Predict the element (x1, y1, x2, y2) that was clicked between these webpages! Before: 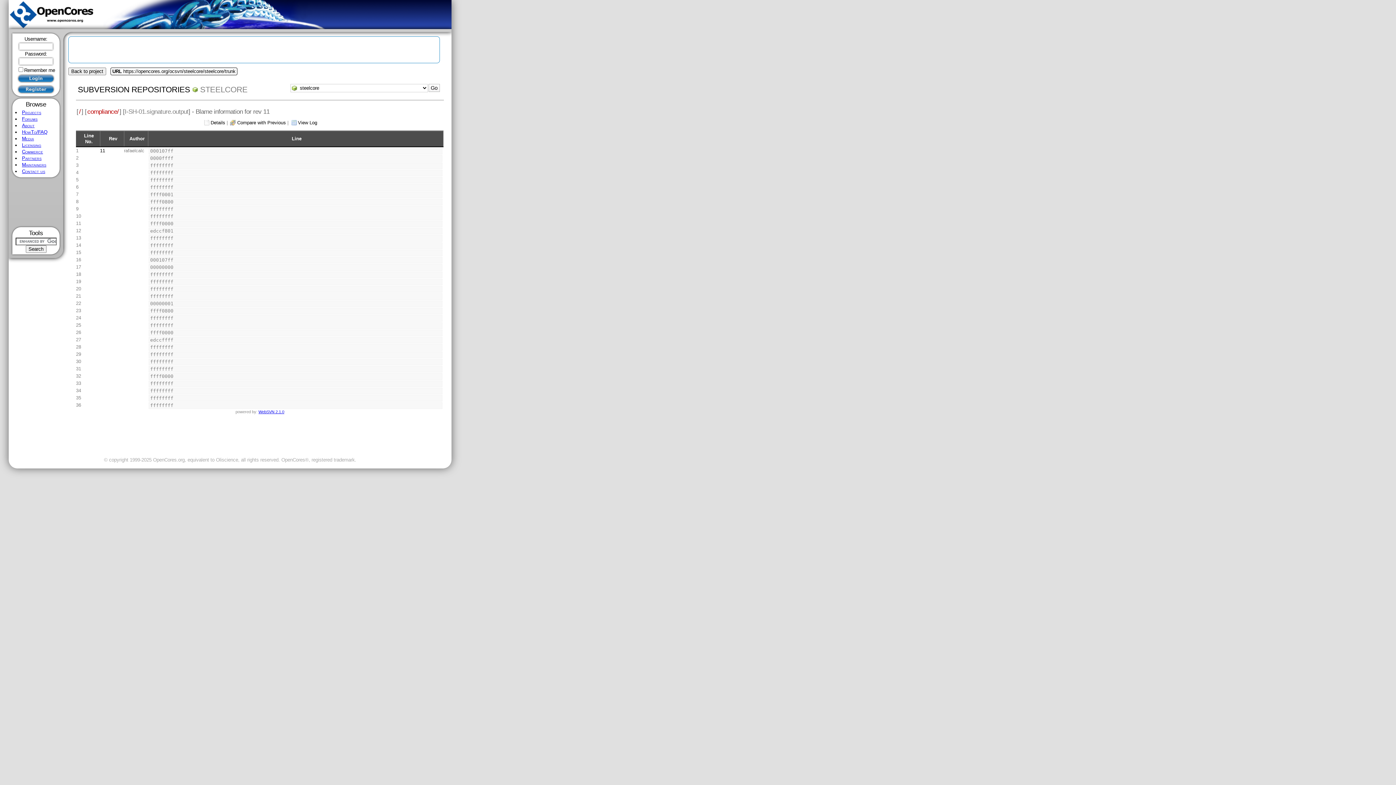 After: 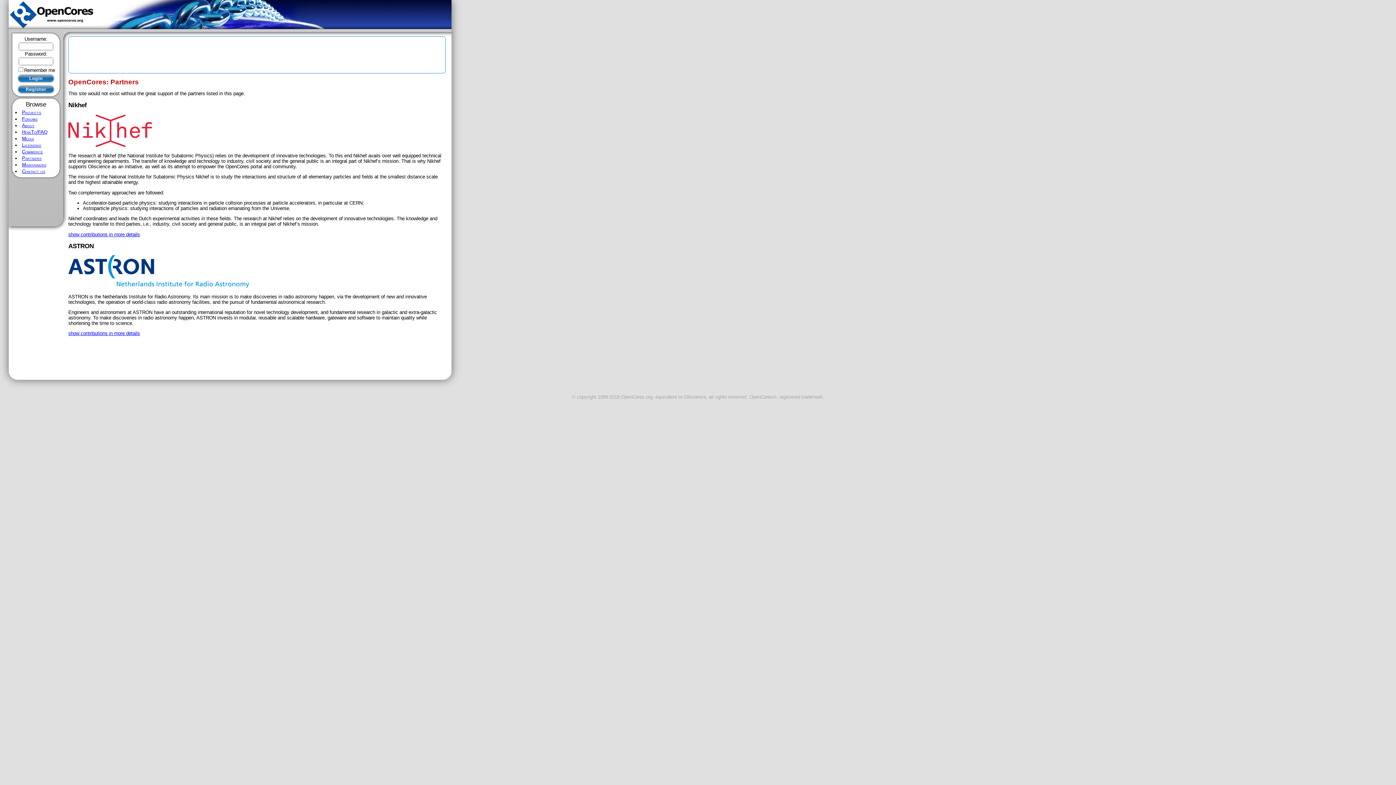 Action: bbox: (21, 155, 41, 161) label: Partners